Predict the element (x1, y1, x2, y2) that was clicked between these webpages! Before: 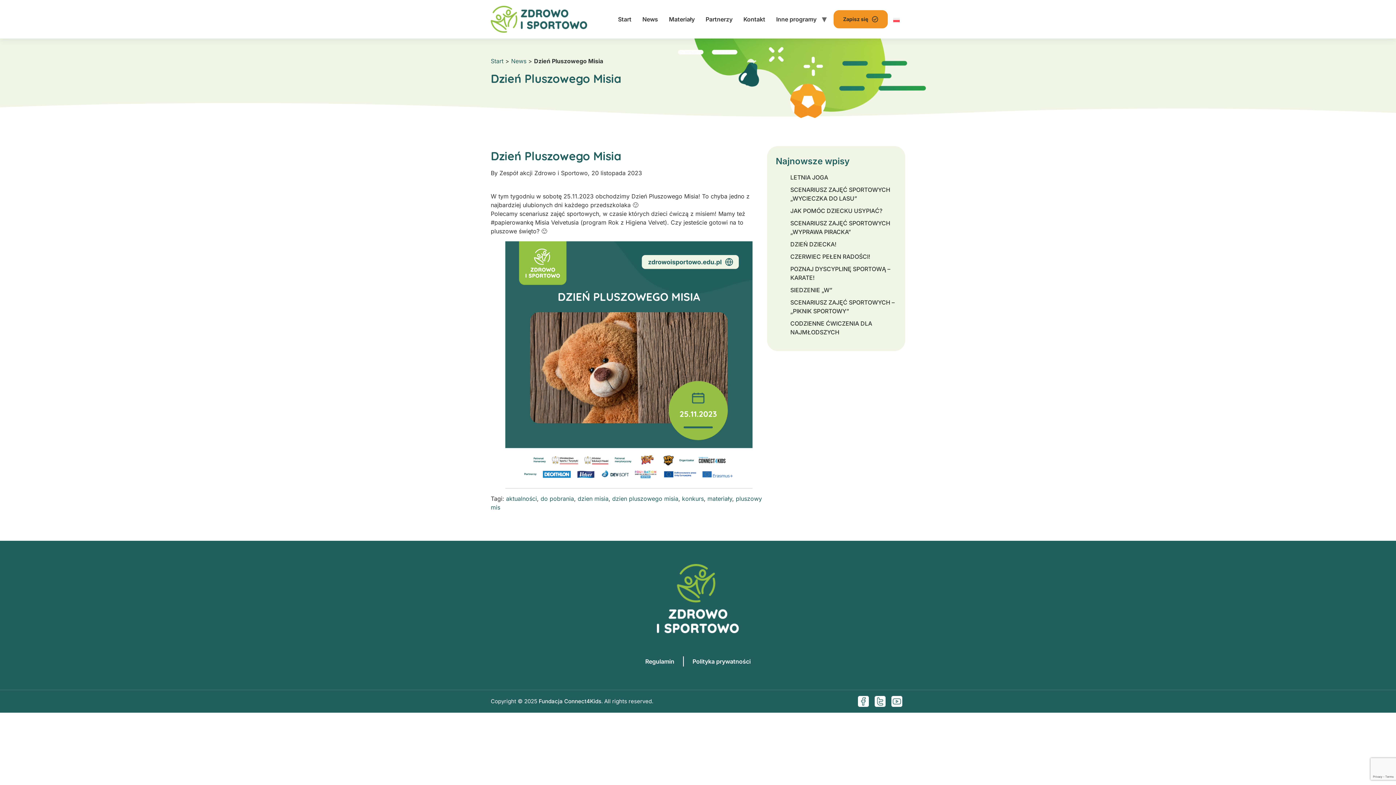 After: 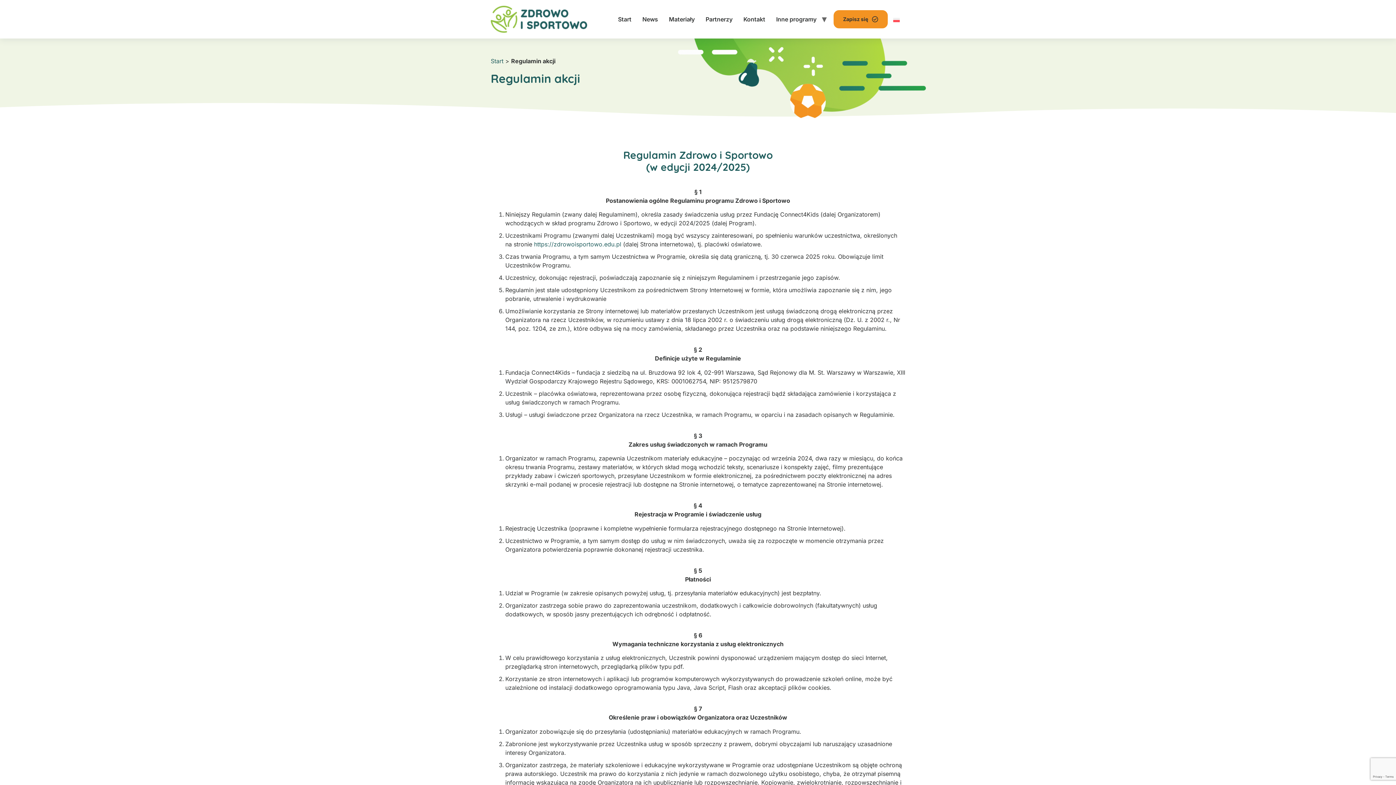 Action: label: Regulamin bbox: (636, 656, 683, 666)